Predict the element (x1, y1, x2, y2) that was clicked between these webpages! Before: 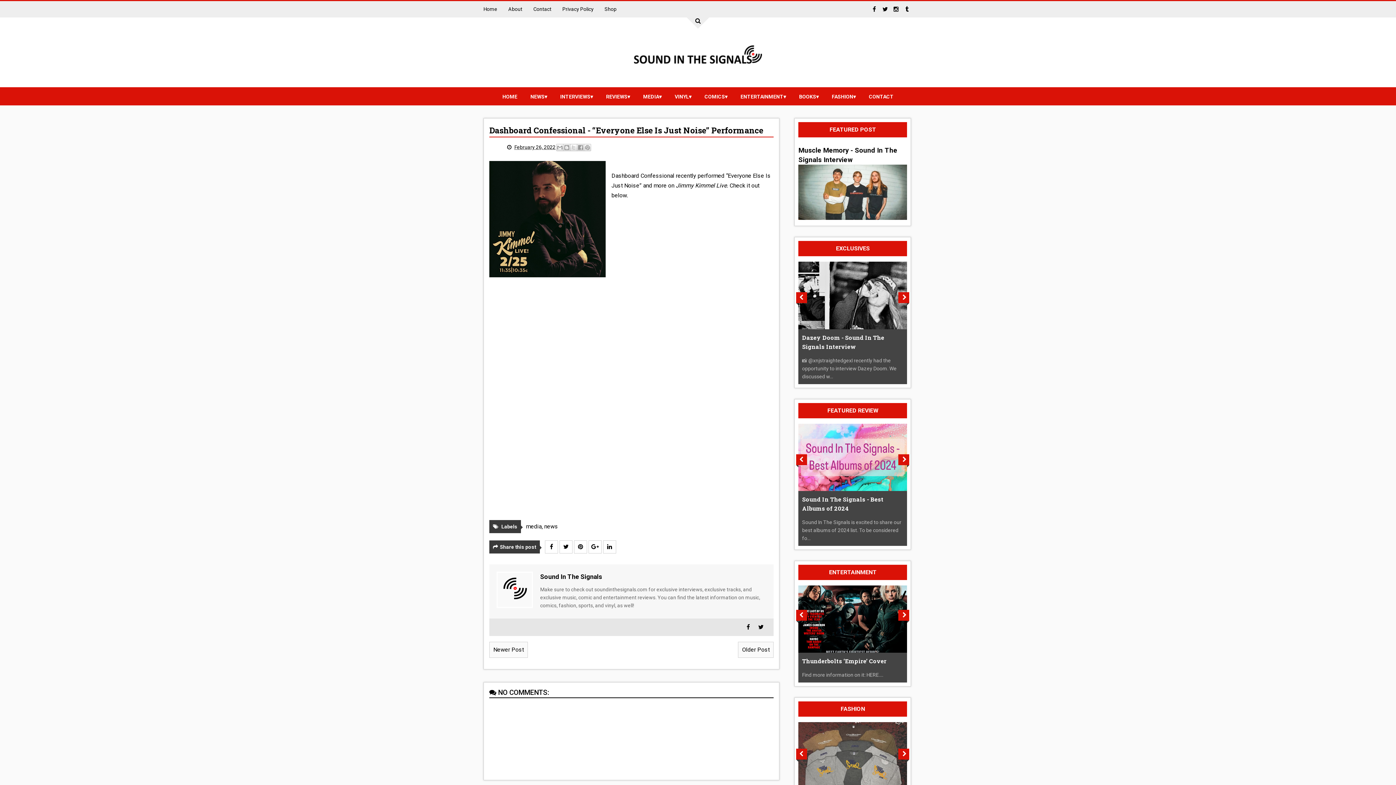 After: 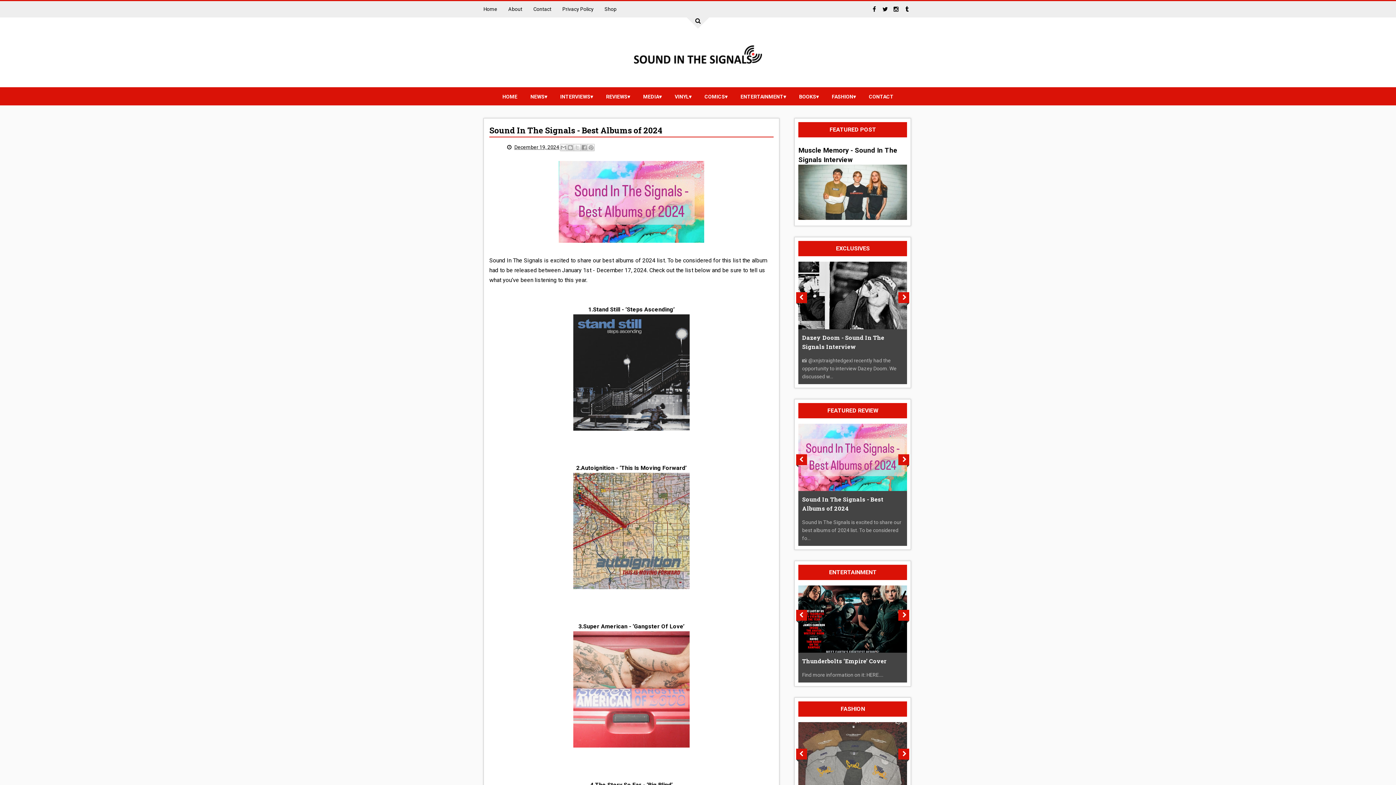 Action: bbox: (798, 423, 907, 491)